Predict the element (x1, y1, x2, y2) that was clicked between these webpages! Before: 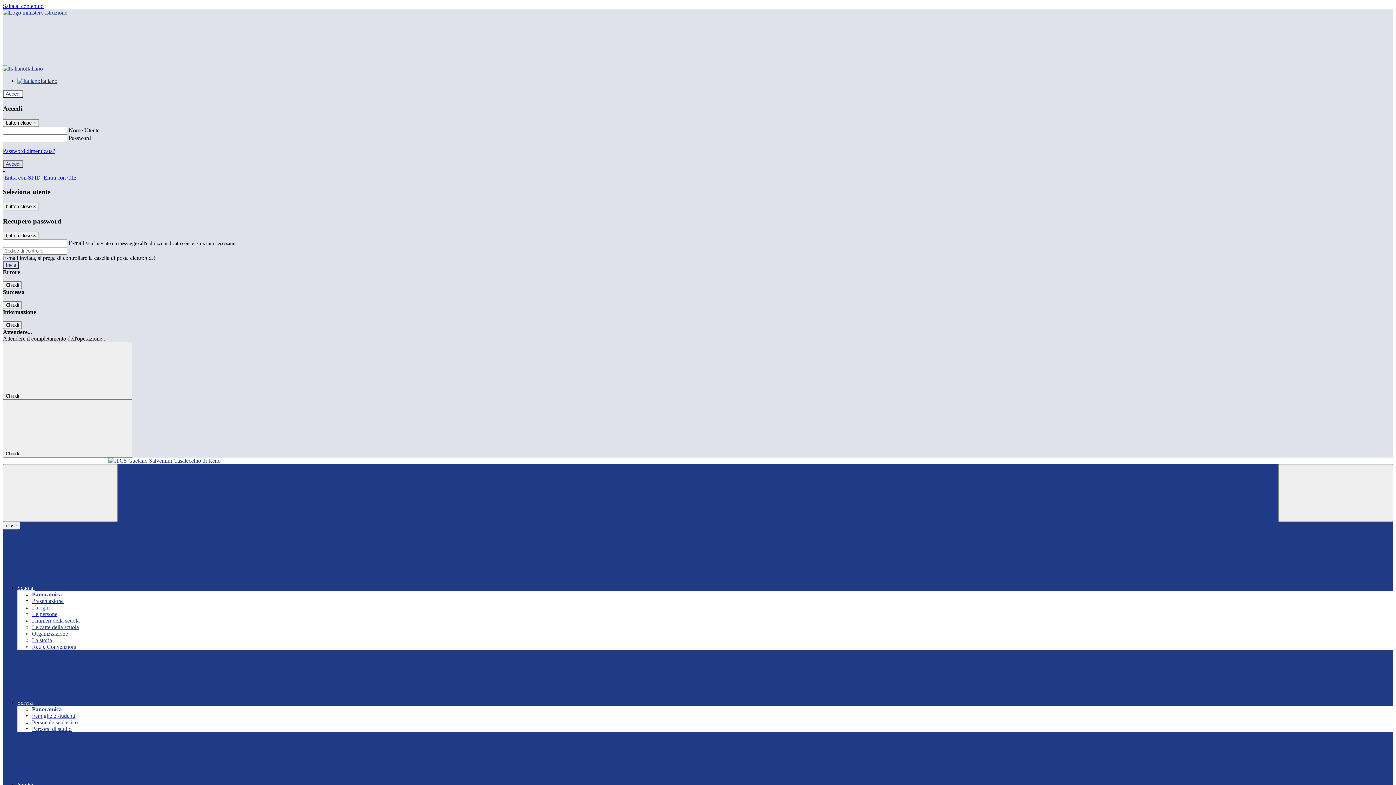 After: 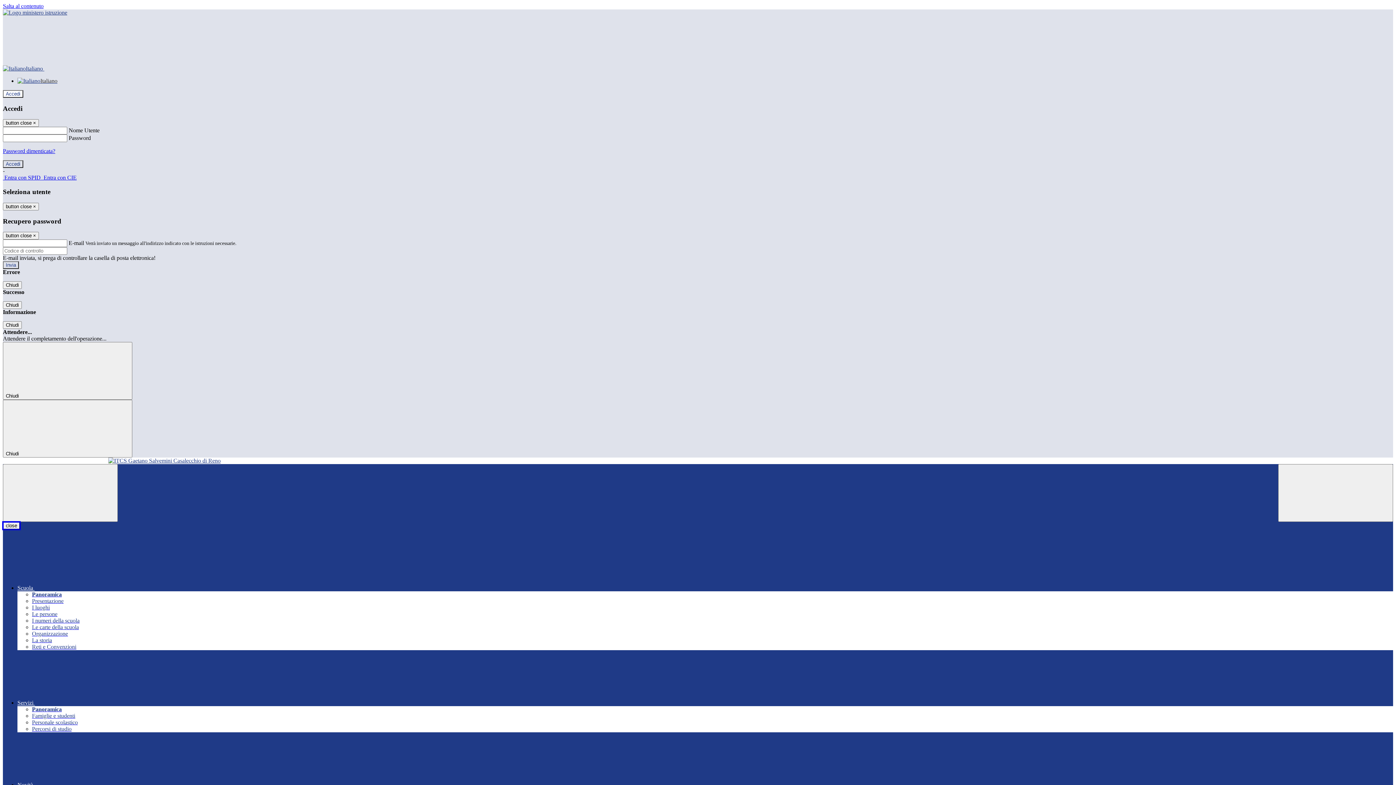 Action: label: close bbox: (2, 522, 20, 529)